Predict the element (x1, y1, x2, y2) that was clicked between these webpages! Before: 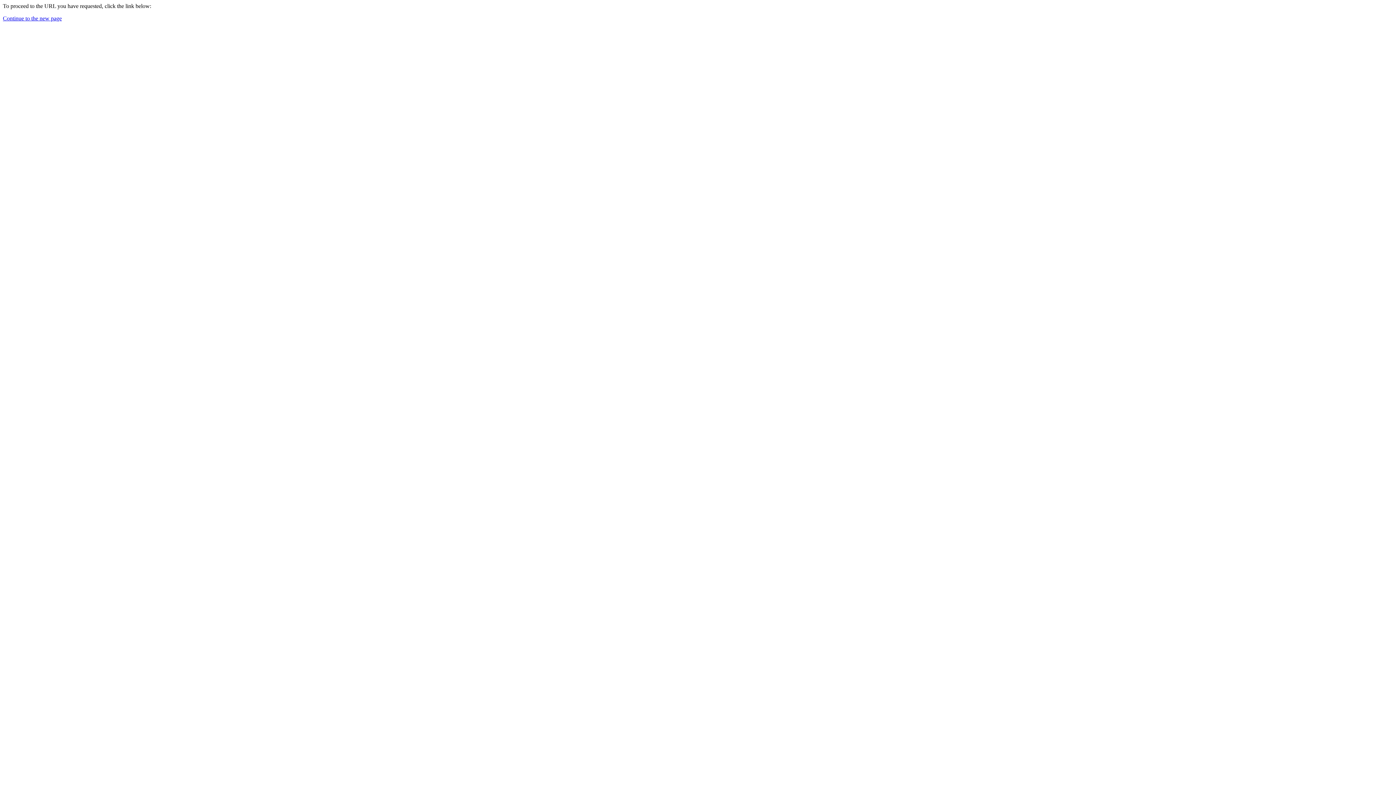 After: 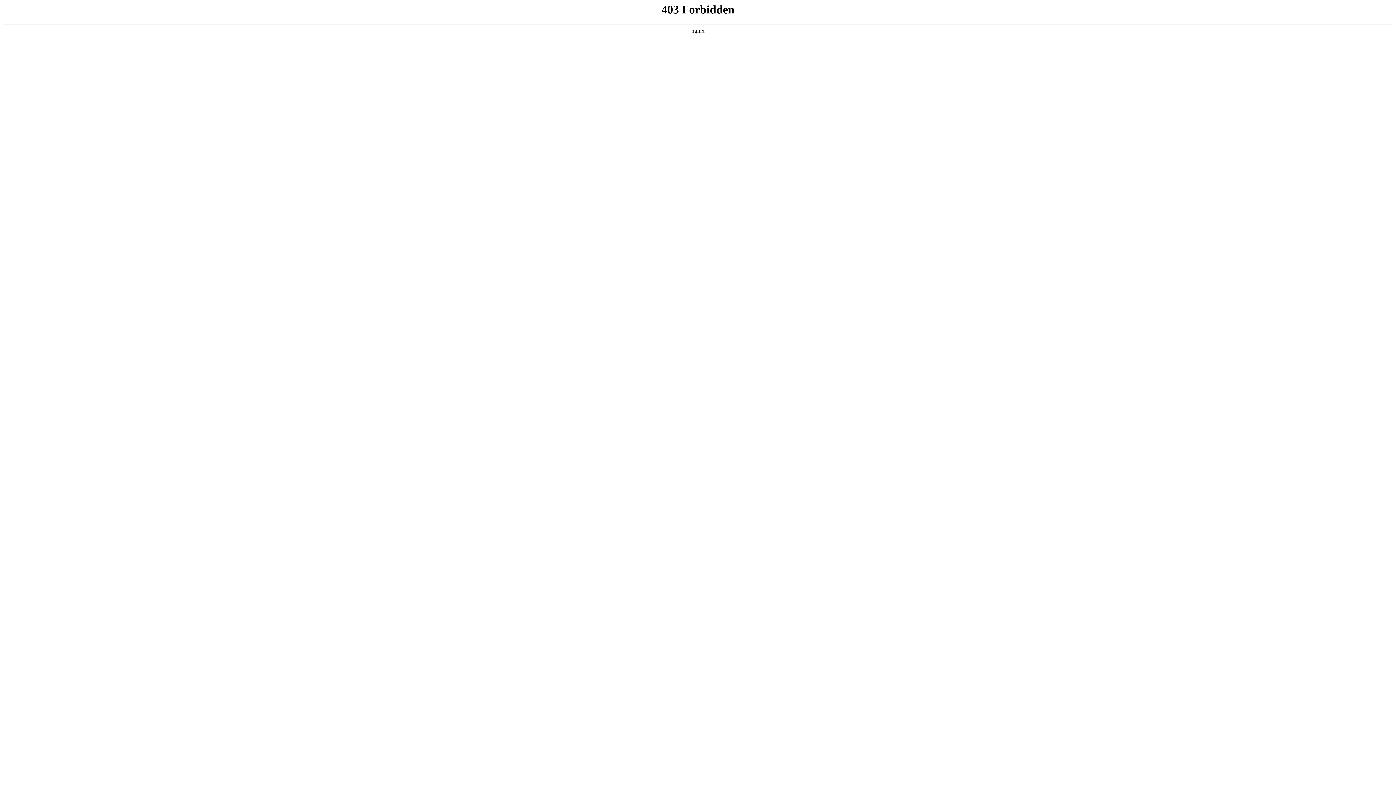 Action: bbox: (2, 15, 61, 21) label: Continue to the new page